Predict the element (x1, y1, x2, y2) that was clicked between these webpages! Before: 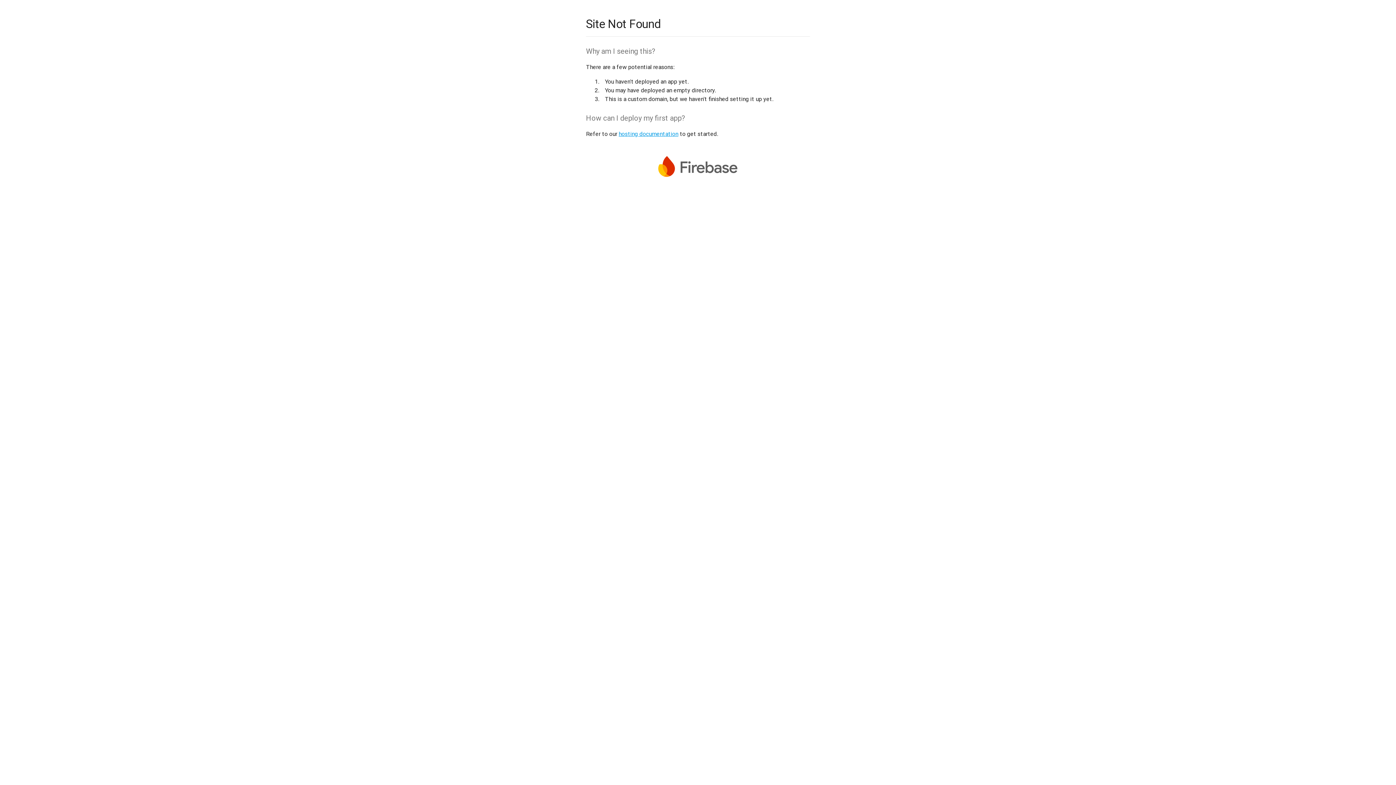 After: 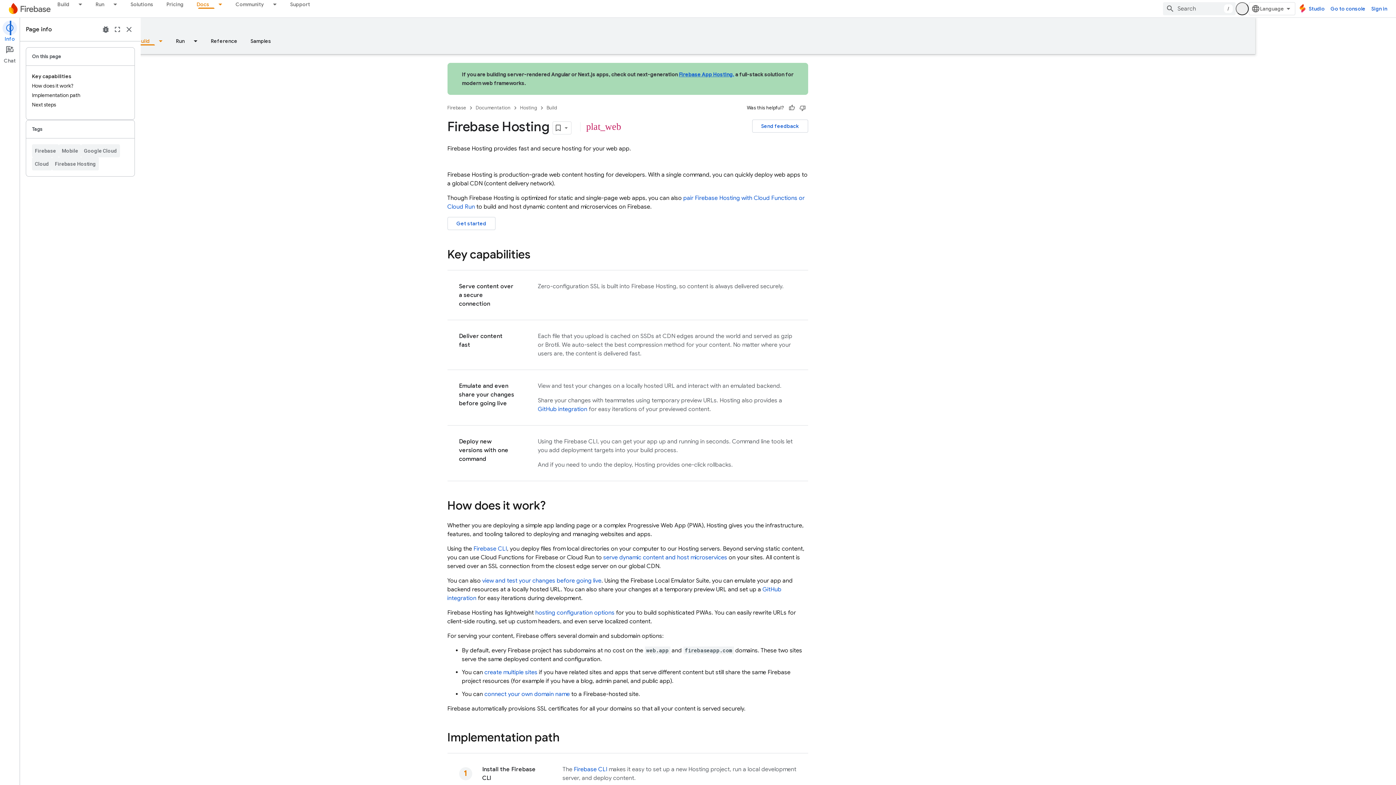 Action: label: hosting documentation bbox: (618, 130, 678, 137)